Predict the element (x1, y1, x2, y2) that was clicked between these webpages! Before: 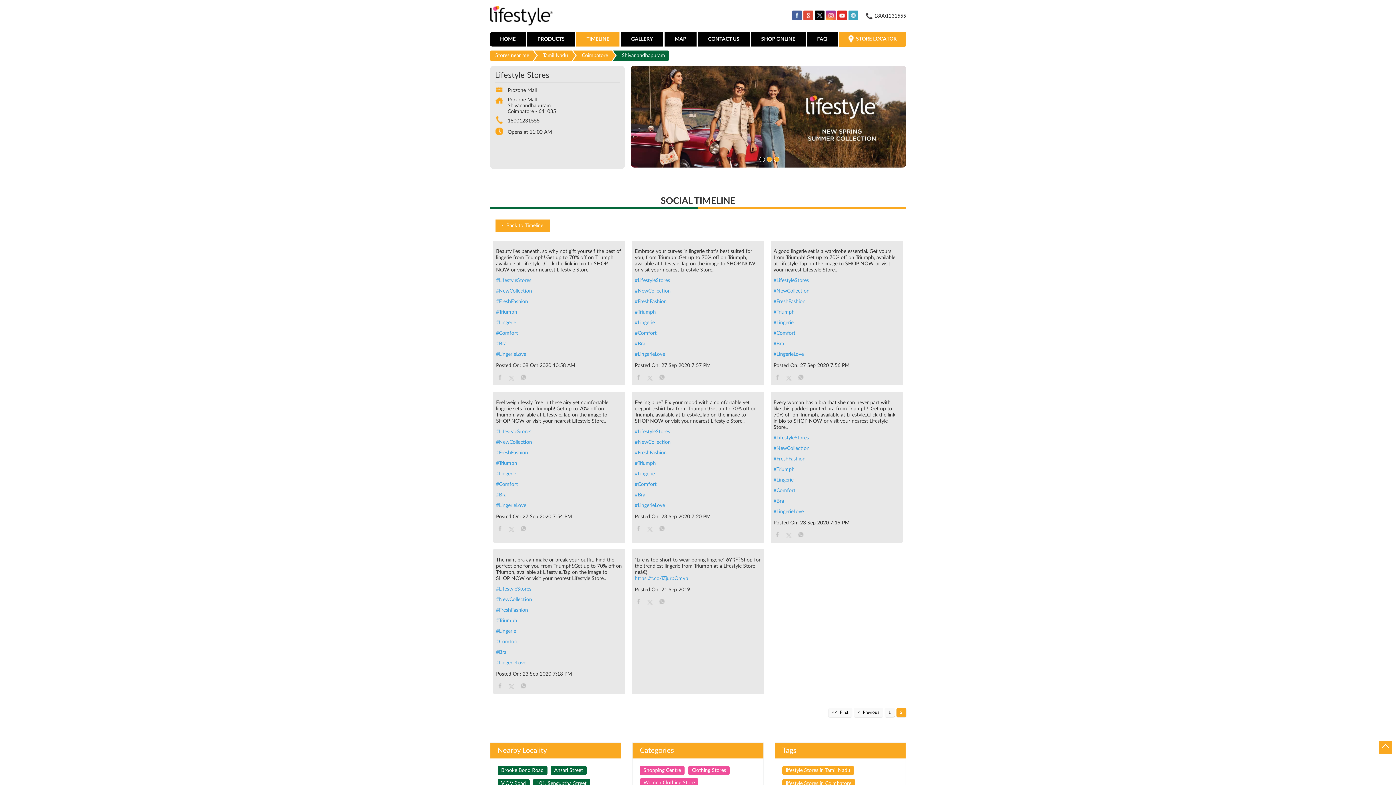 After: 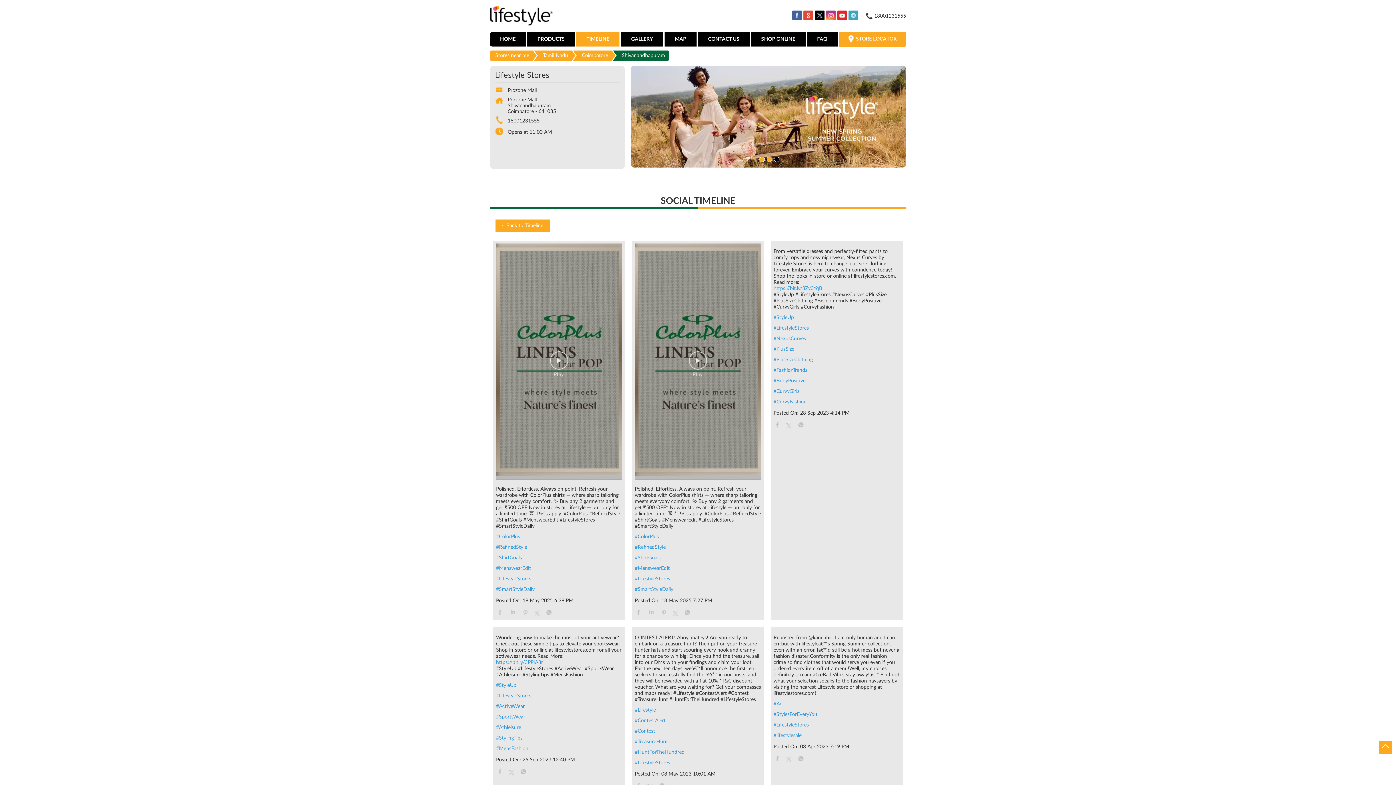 Action: bbox: (496, 586, 622, 592) label: #LifestyleStores